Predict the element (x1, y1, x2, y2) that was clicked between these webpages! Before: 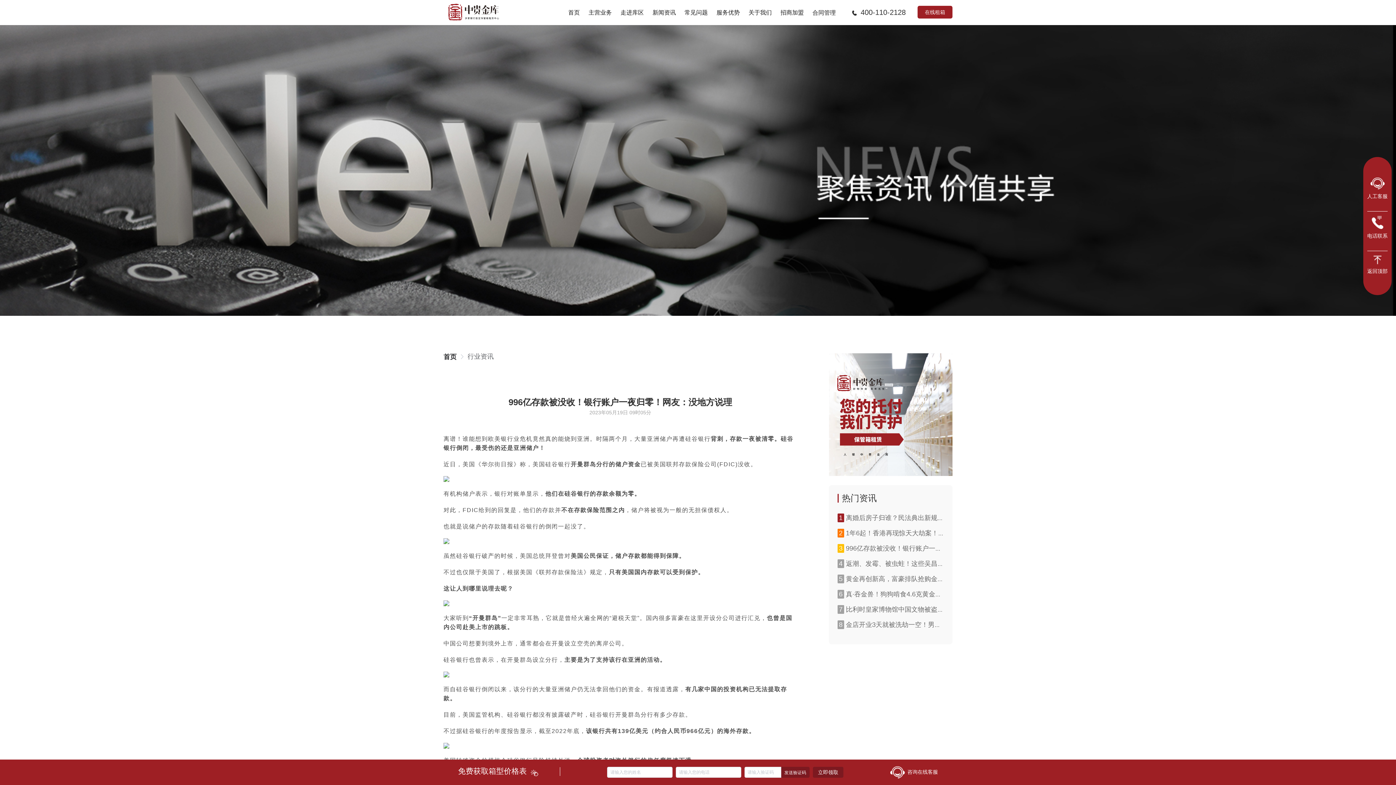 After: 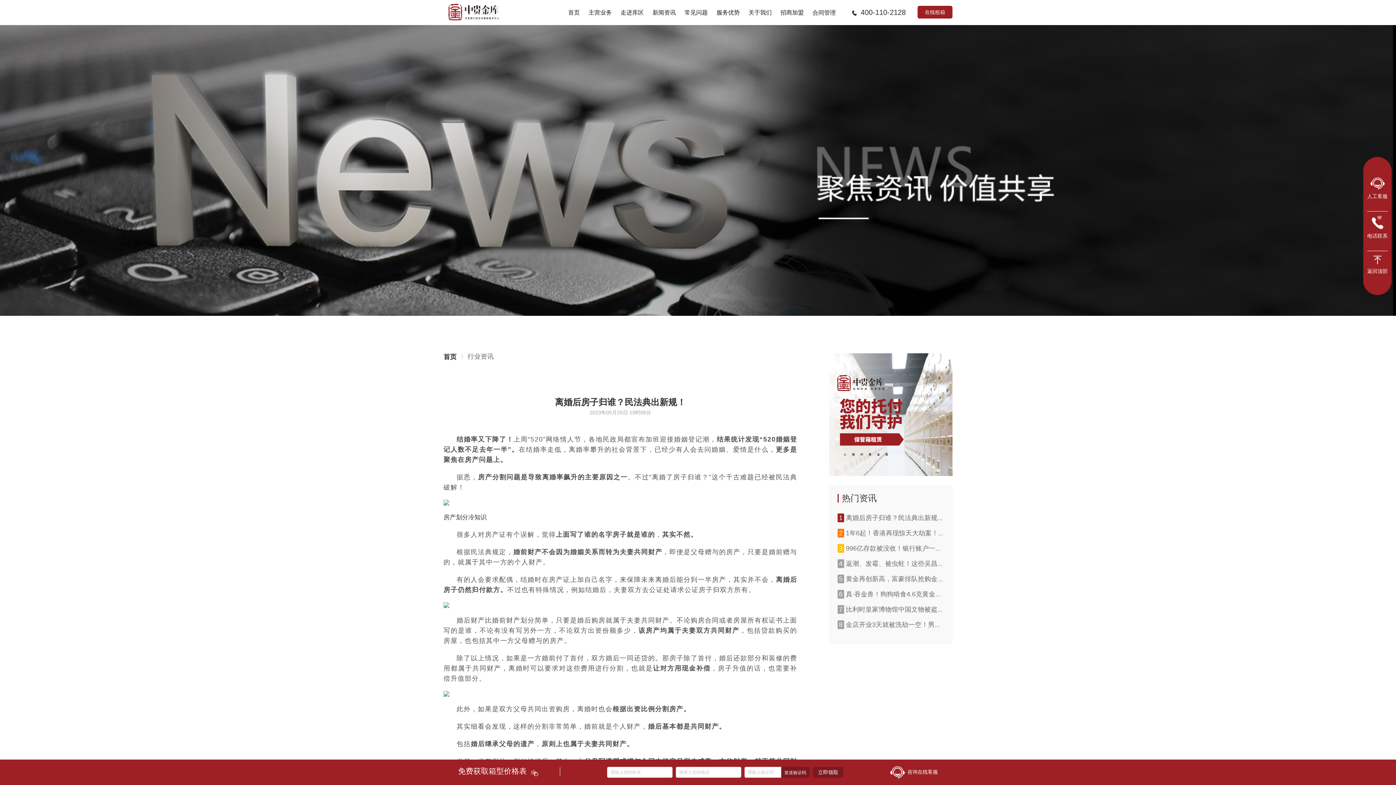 Action: label: 1 离婚后房子归谁？民法典出新规！ bbox: (837, 513, 944, 522)